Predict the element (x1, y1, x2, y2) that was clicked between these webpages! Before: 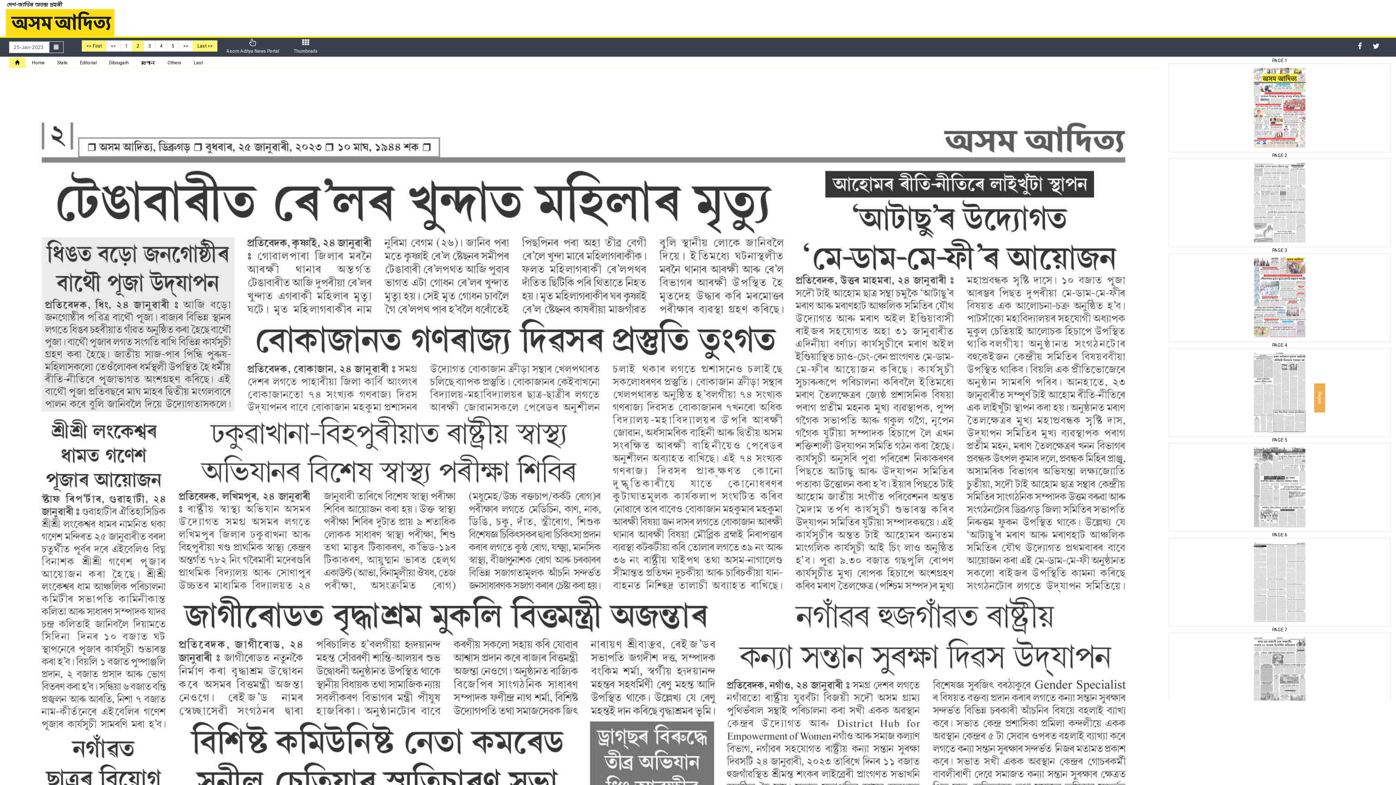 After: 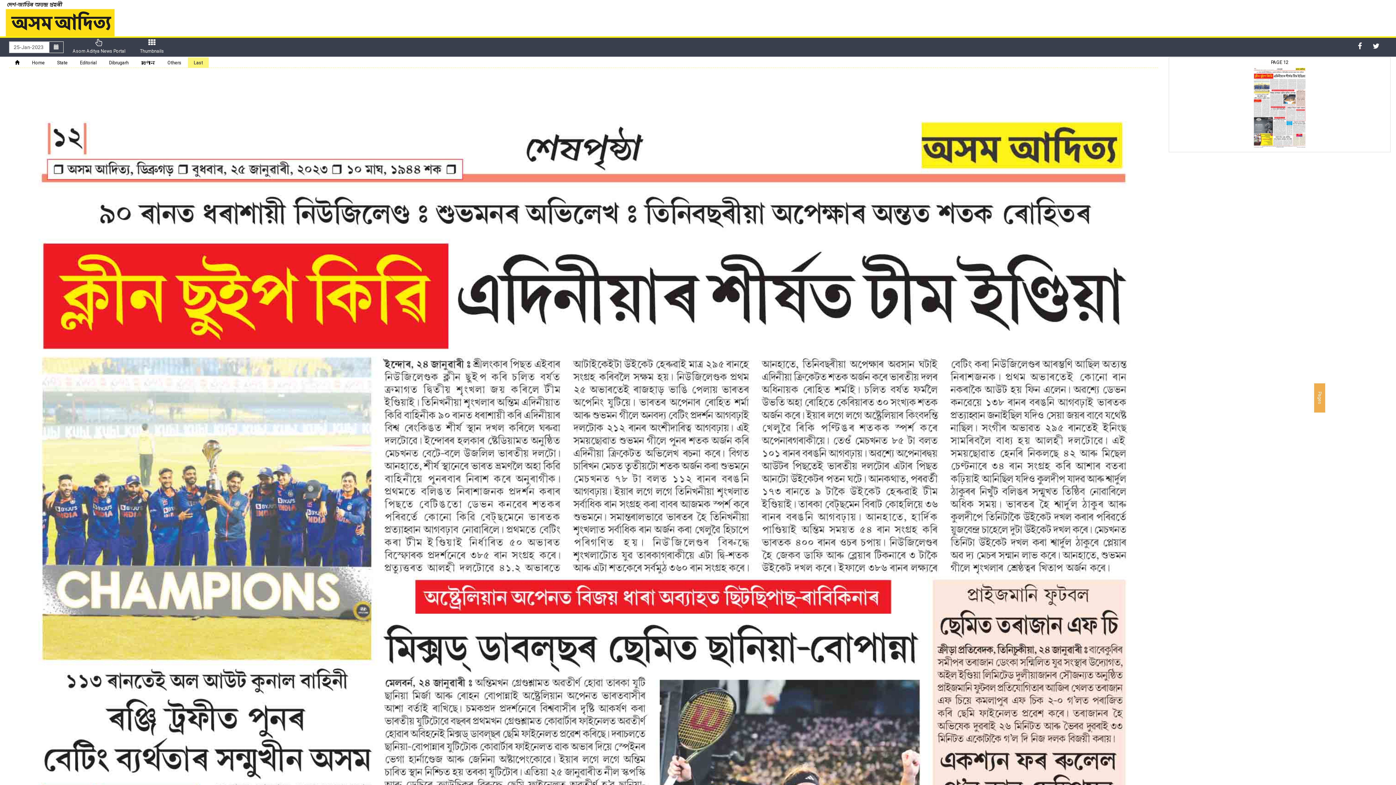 Action: label: Last bbox: (188, 57, 208, 68)